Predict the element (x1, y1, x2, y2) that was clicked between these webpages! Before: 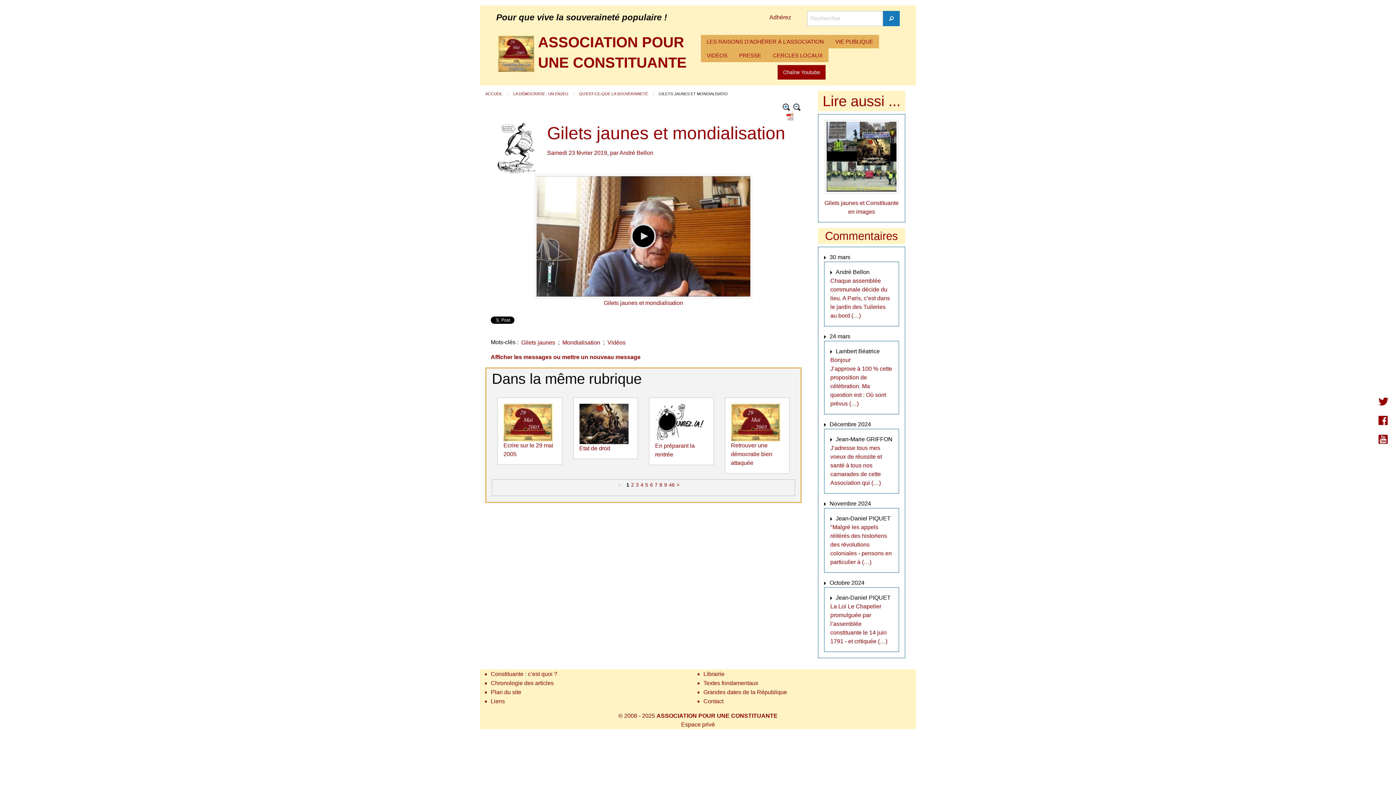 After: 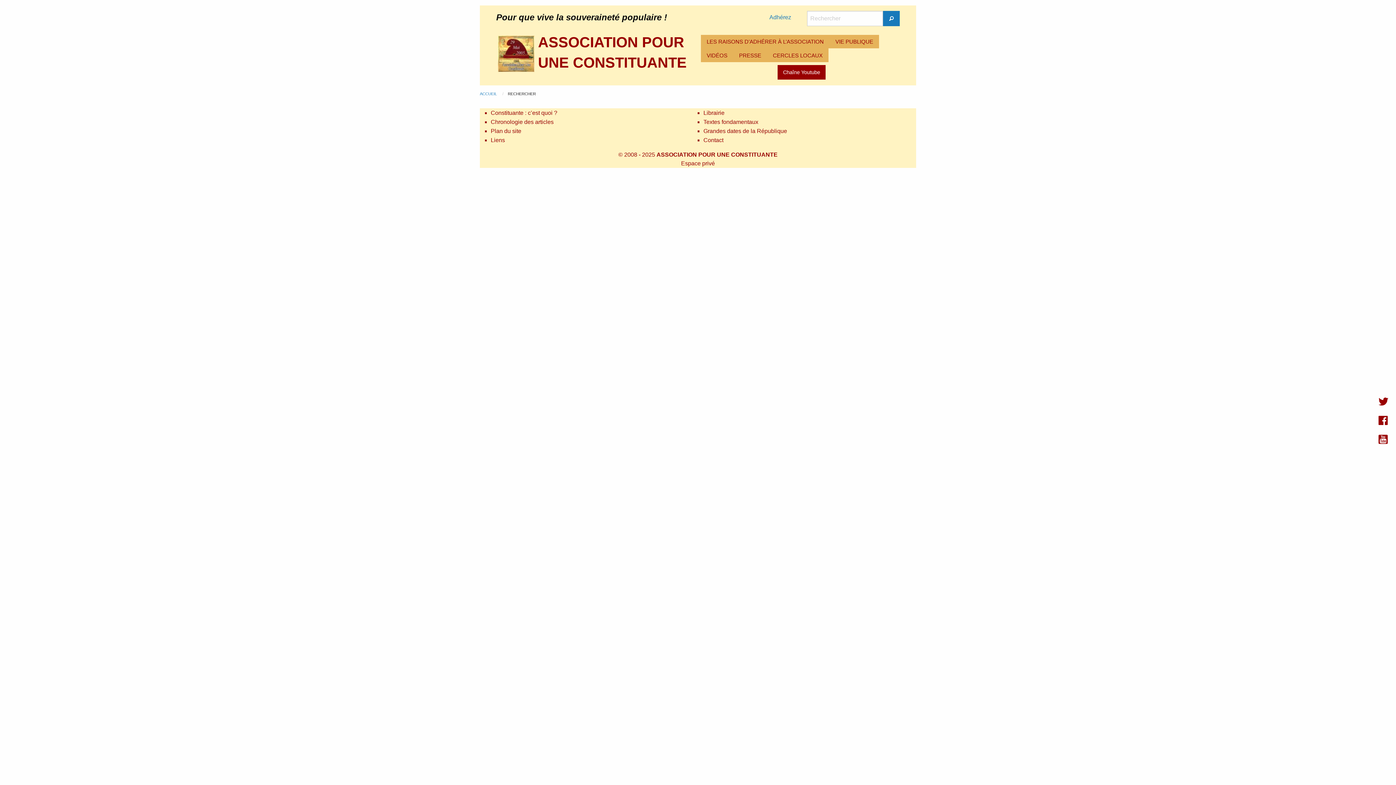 Action: bbox: (883, 10, 900, 26) label: Rechercher